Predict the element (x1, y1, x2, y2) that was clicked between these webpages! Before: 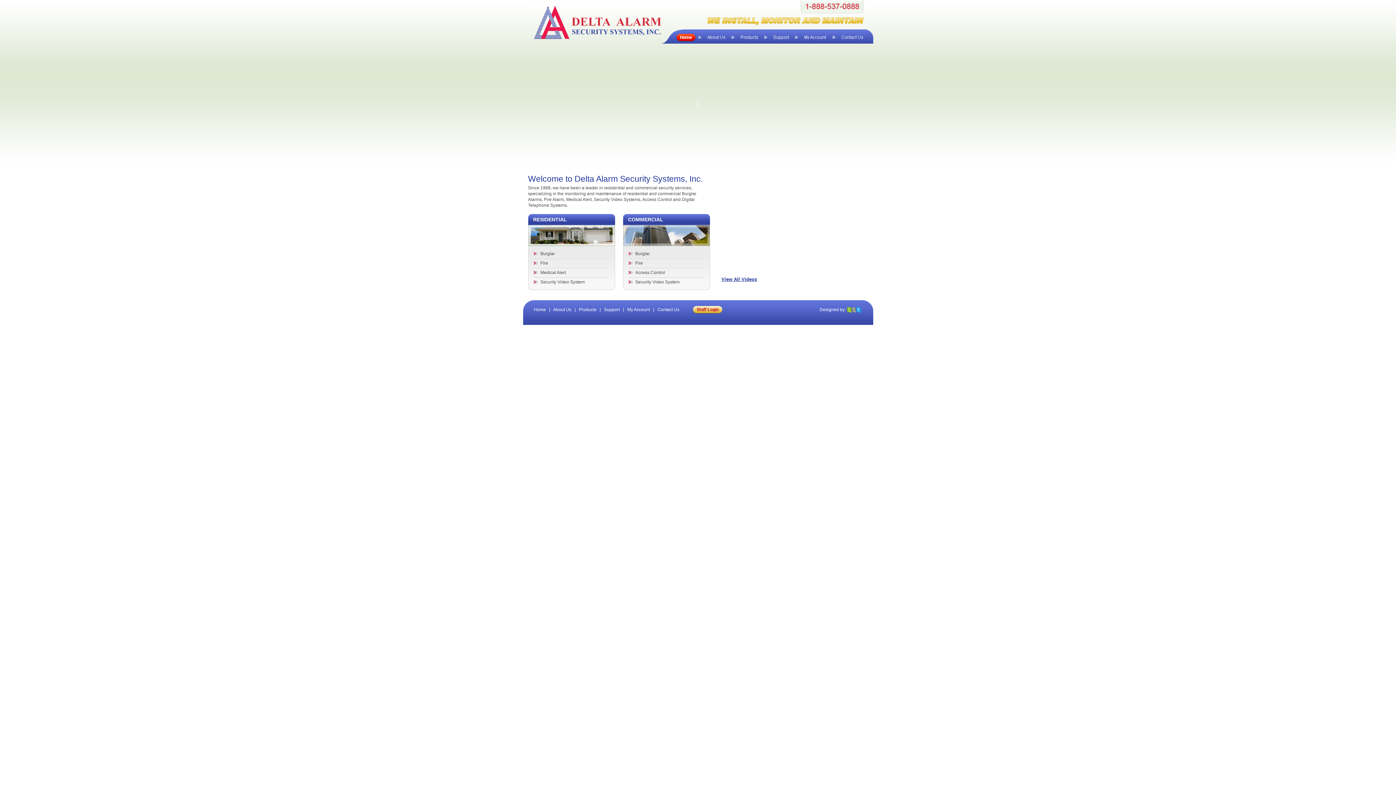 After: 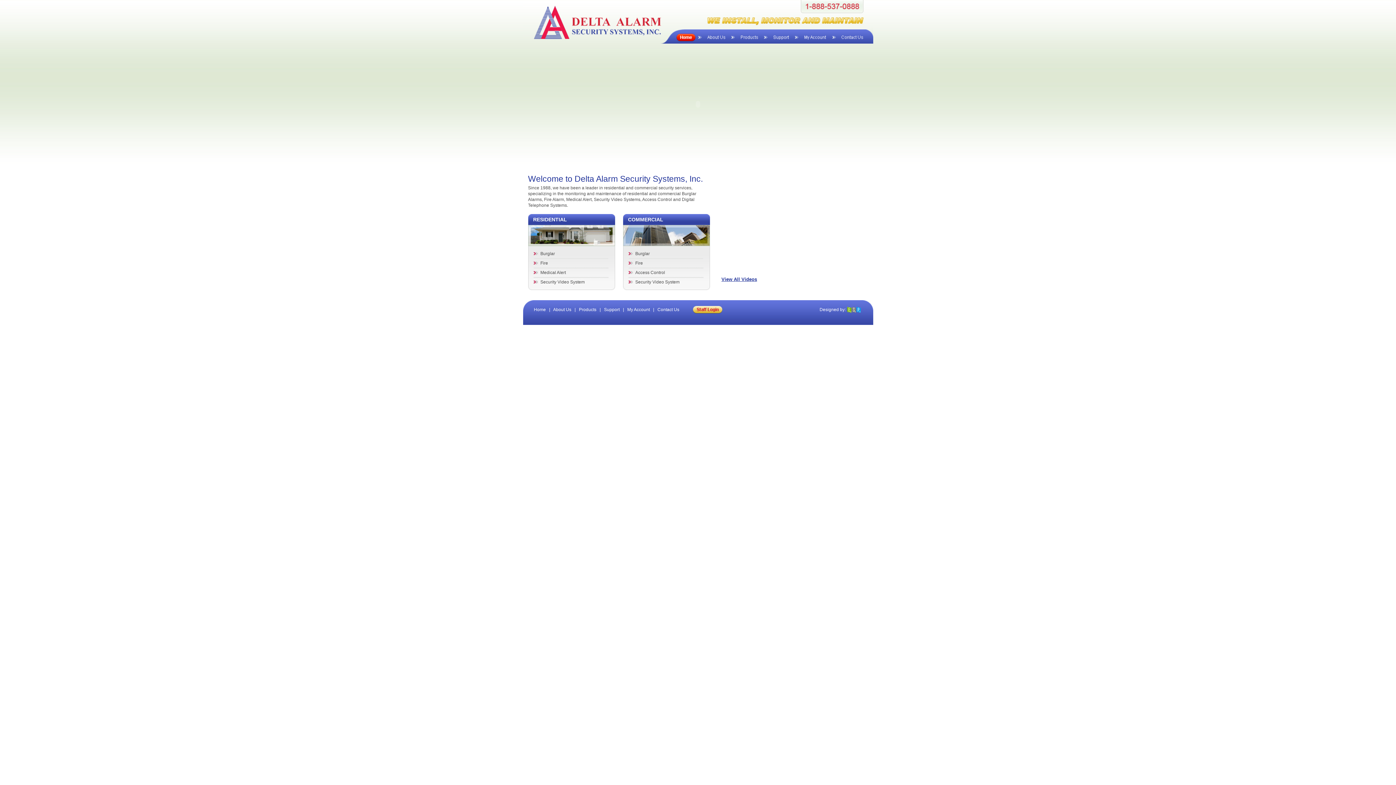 Action: bbox: (635, 270, 665, 275) label: Access Control